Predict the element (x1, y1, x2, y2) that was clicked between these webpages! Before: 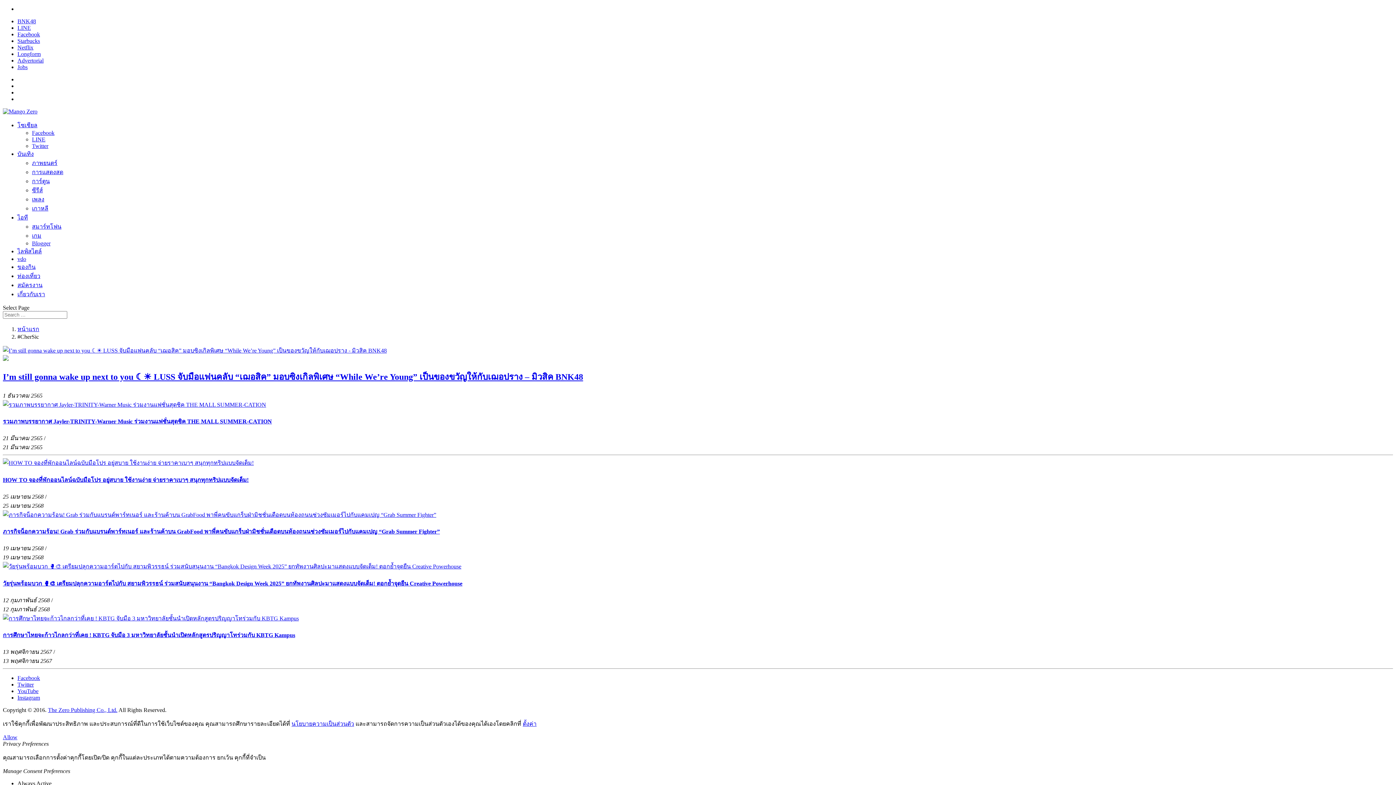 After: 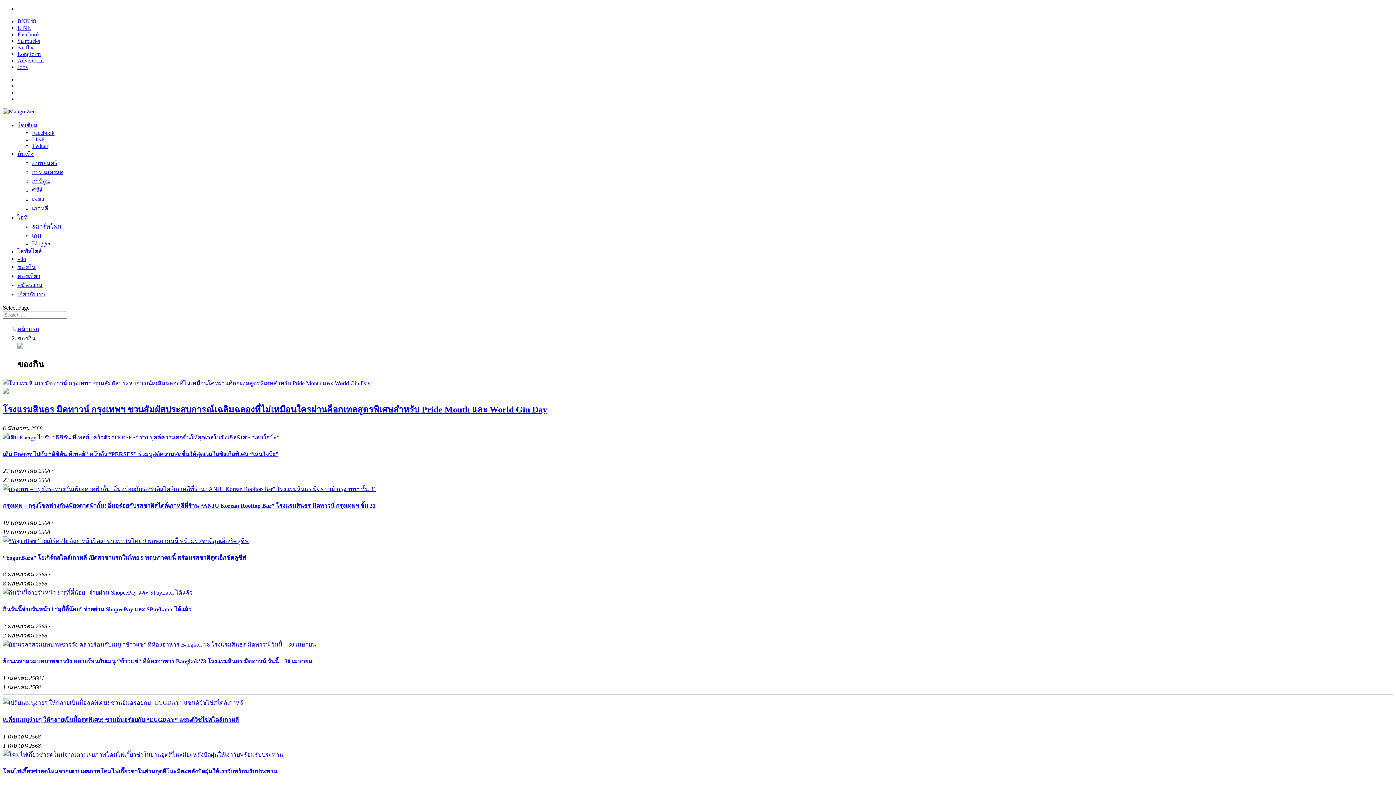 Action: bbox: (17, 264, 35, 270) label: ของกิน